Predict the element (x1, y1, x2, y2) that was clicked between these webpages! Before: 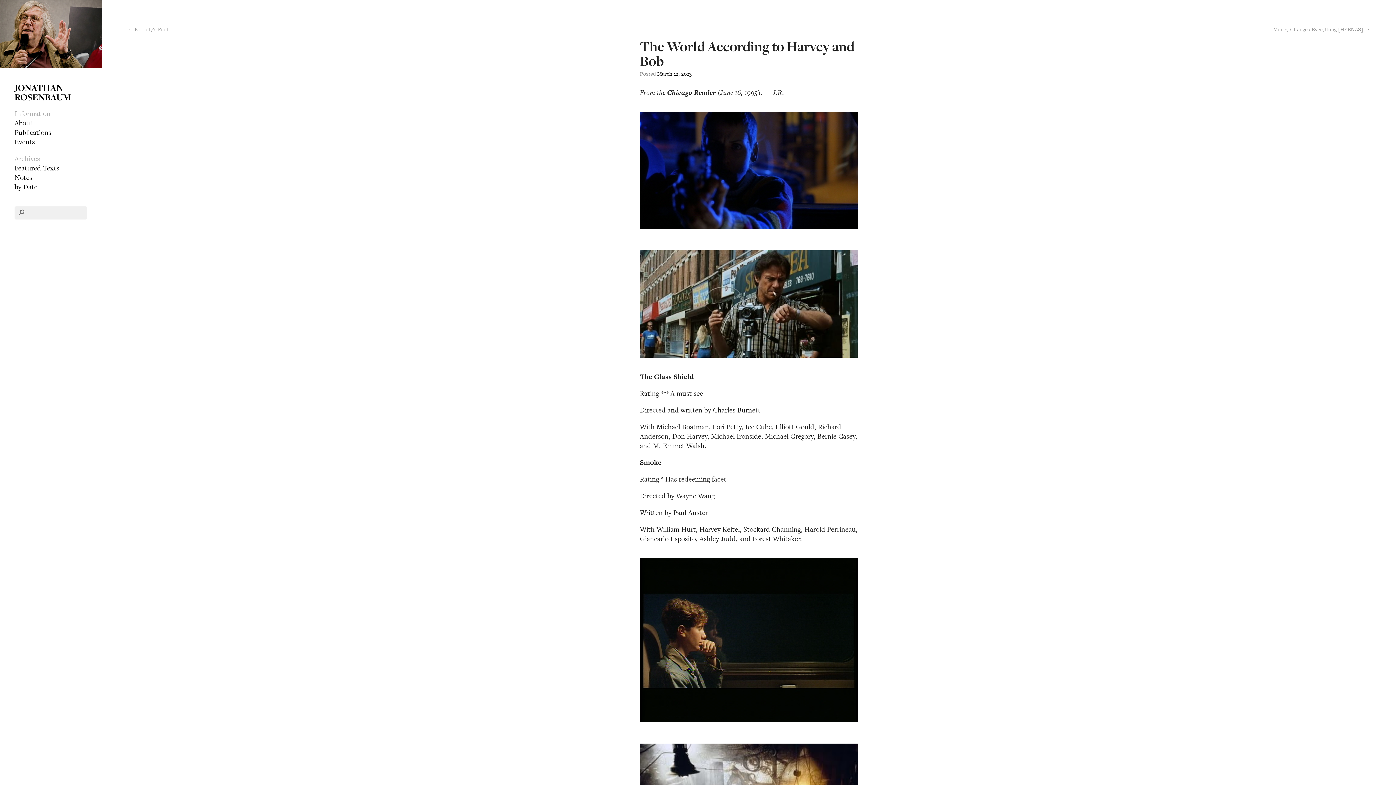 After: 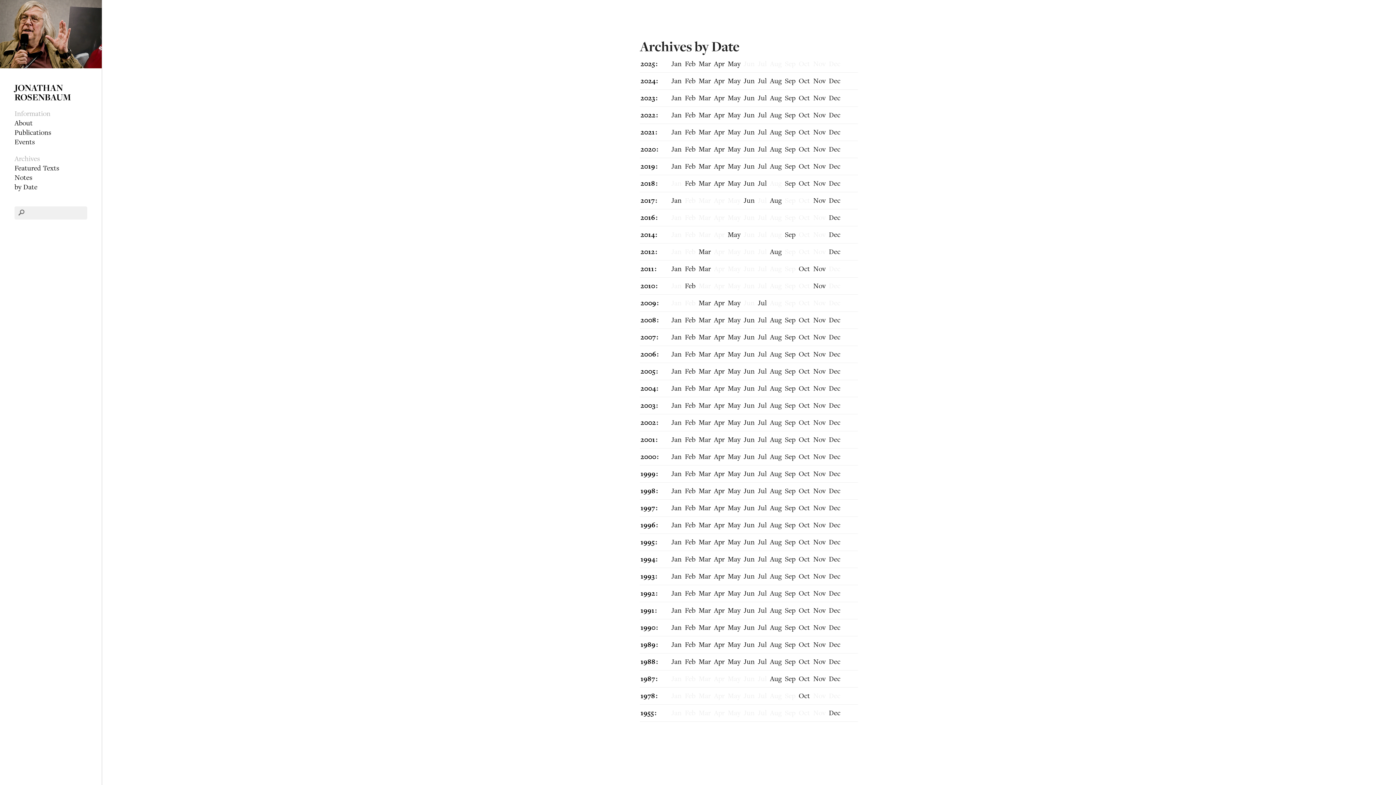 Action: bbox: (14, 182, 37, 191) label: by Date